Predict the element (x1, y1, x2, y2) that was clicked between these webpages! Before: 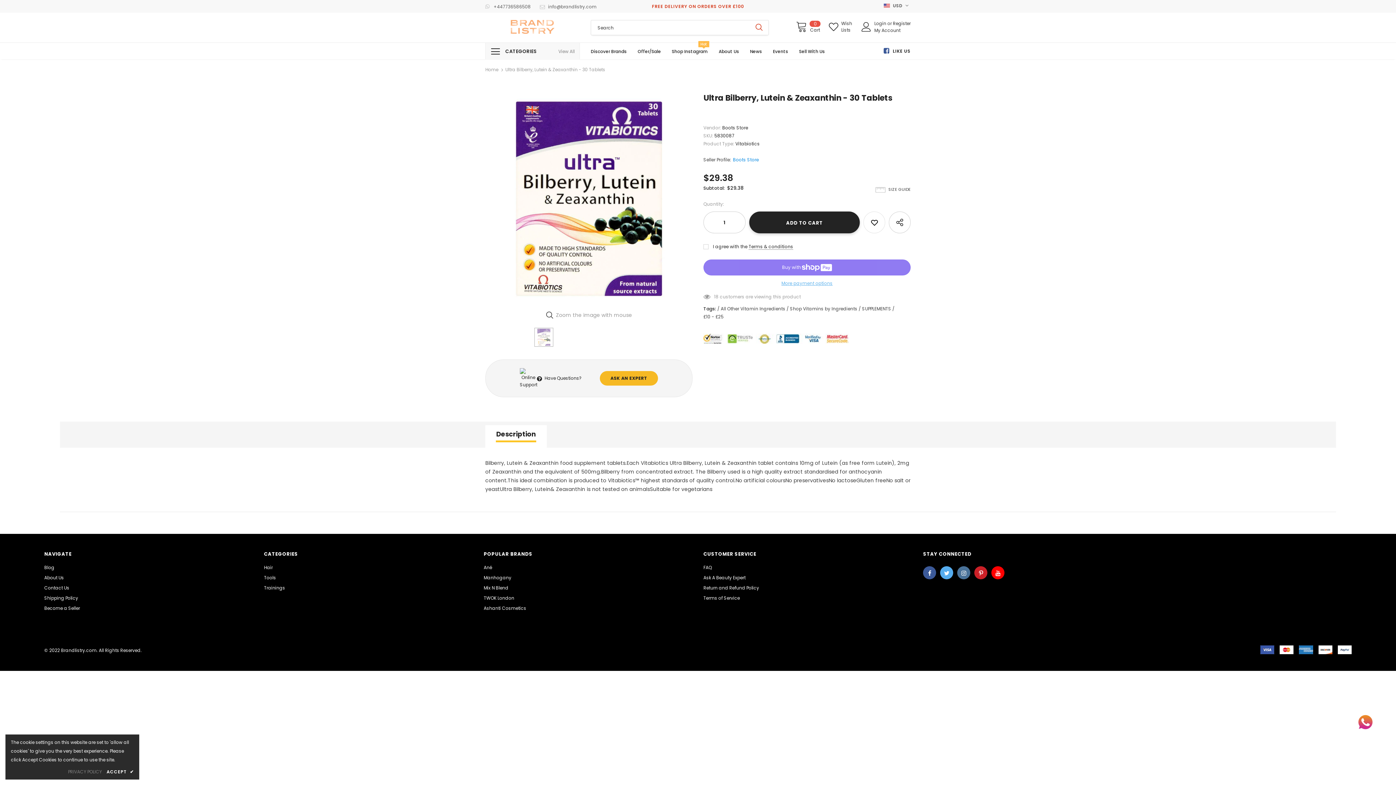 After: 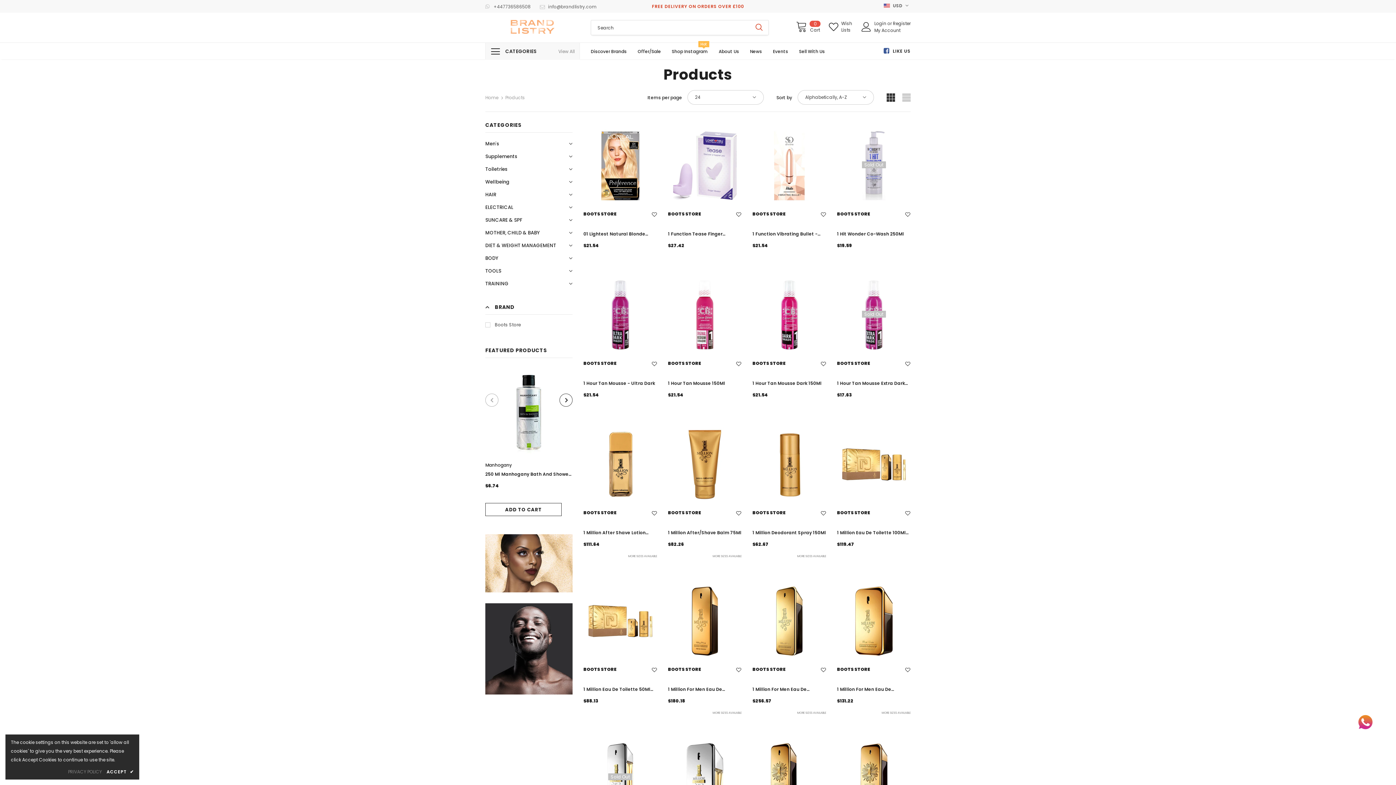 Action: label: View All bbox: (558, 48, 574, 55)